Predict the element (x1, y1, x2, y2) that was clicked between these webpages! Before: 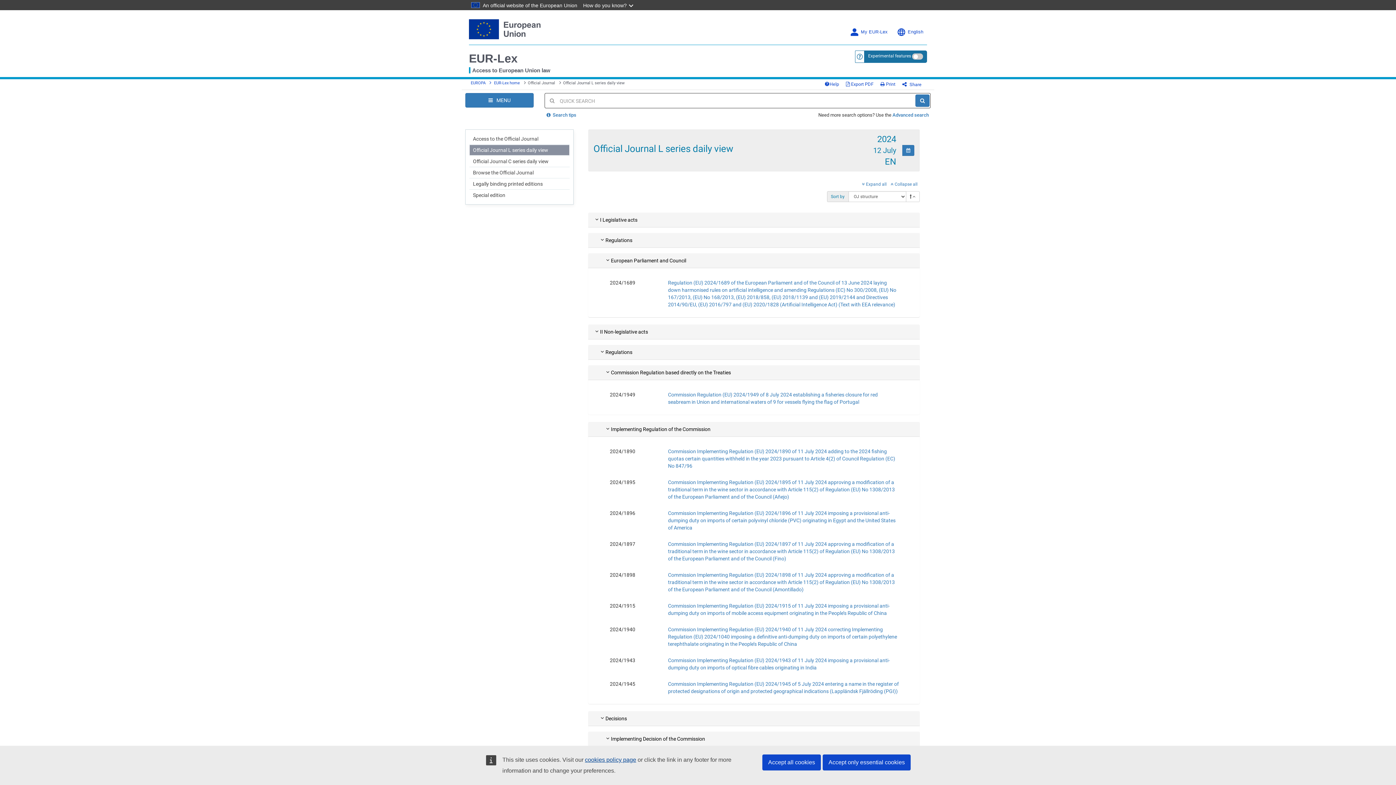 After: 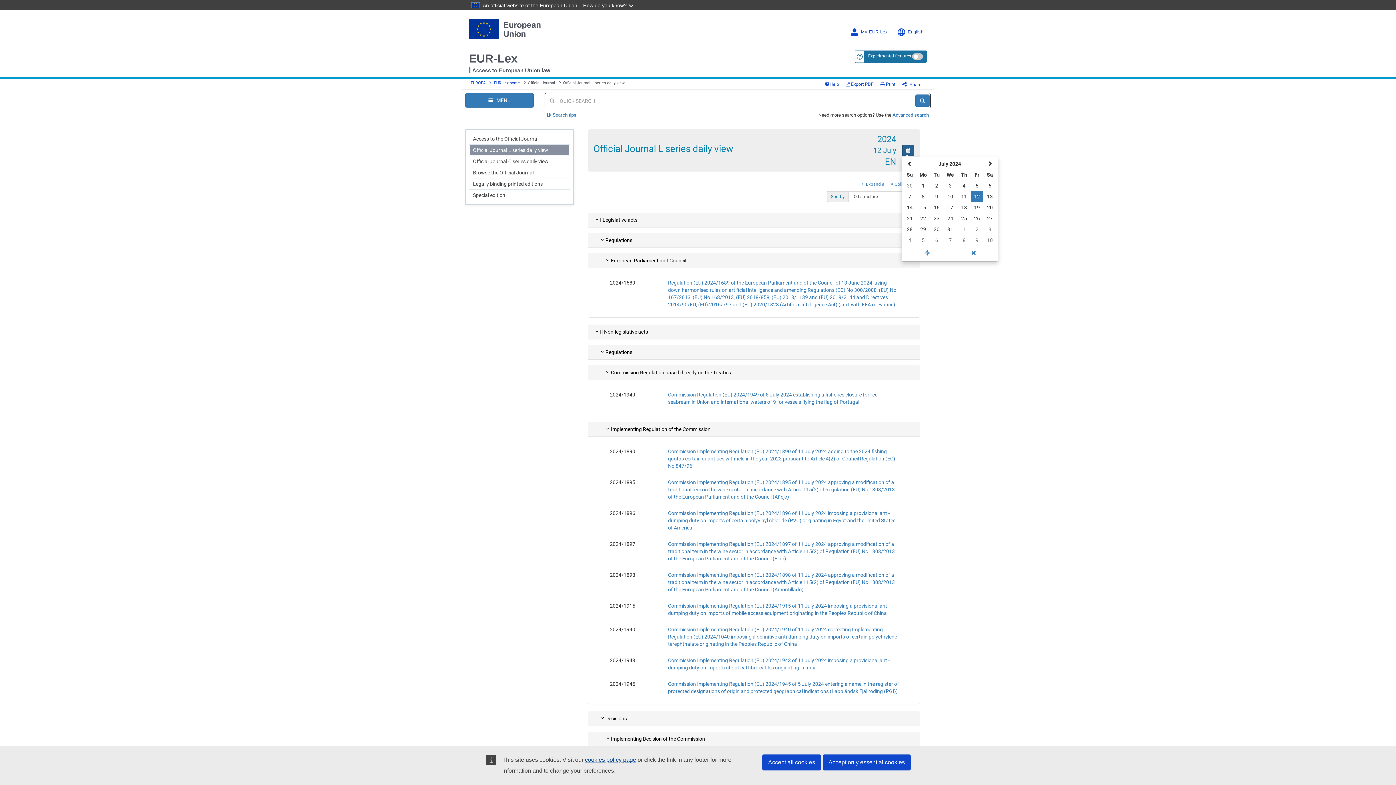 Action: bbox: (902, 145, 914, 155) label: You can switch the years by pressing the "Control + Arrow Up/Down" keys; and the months by pressing the "Page Up/Down" keys.